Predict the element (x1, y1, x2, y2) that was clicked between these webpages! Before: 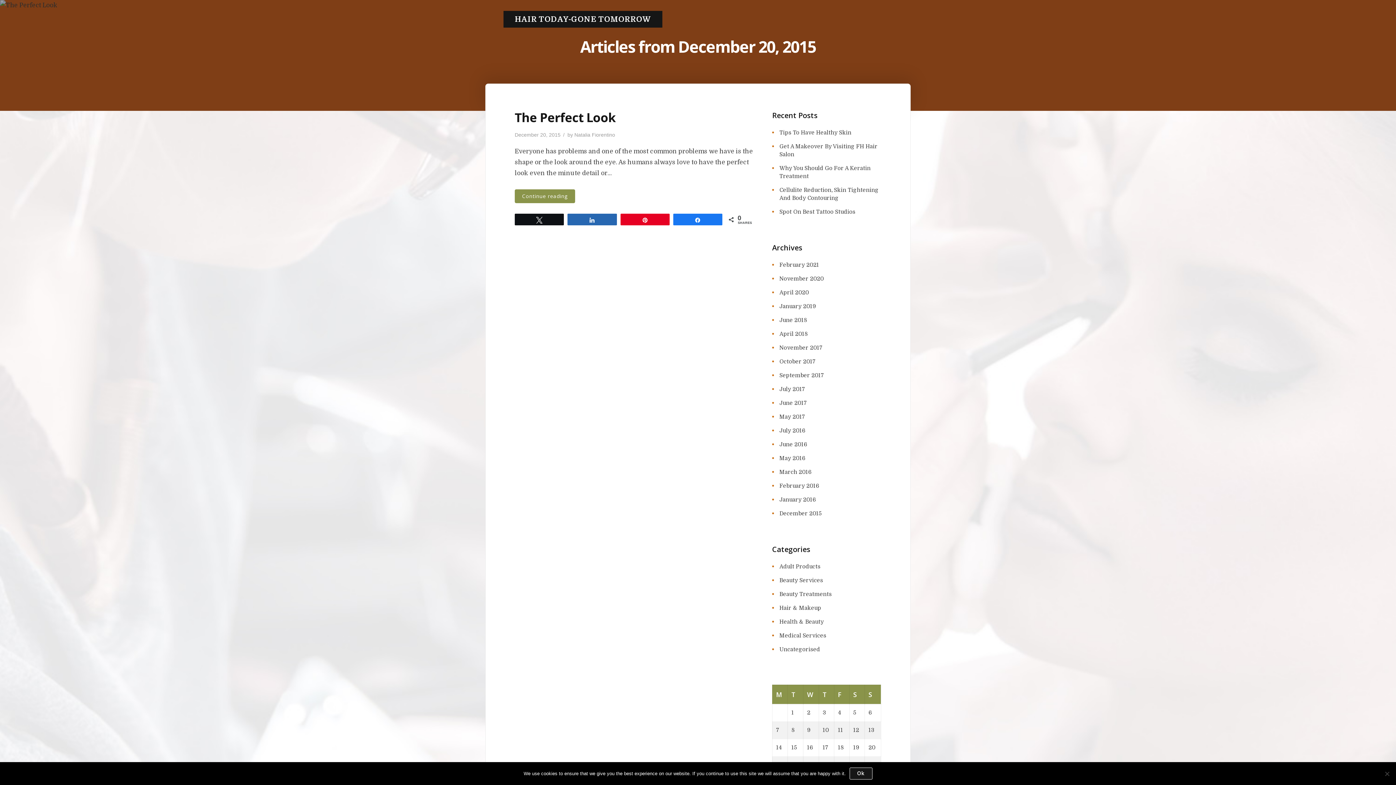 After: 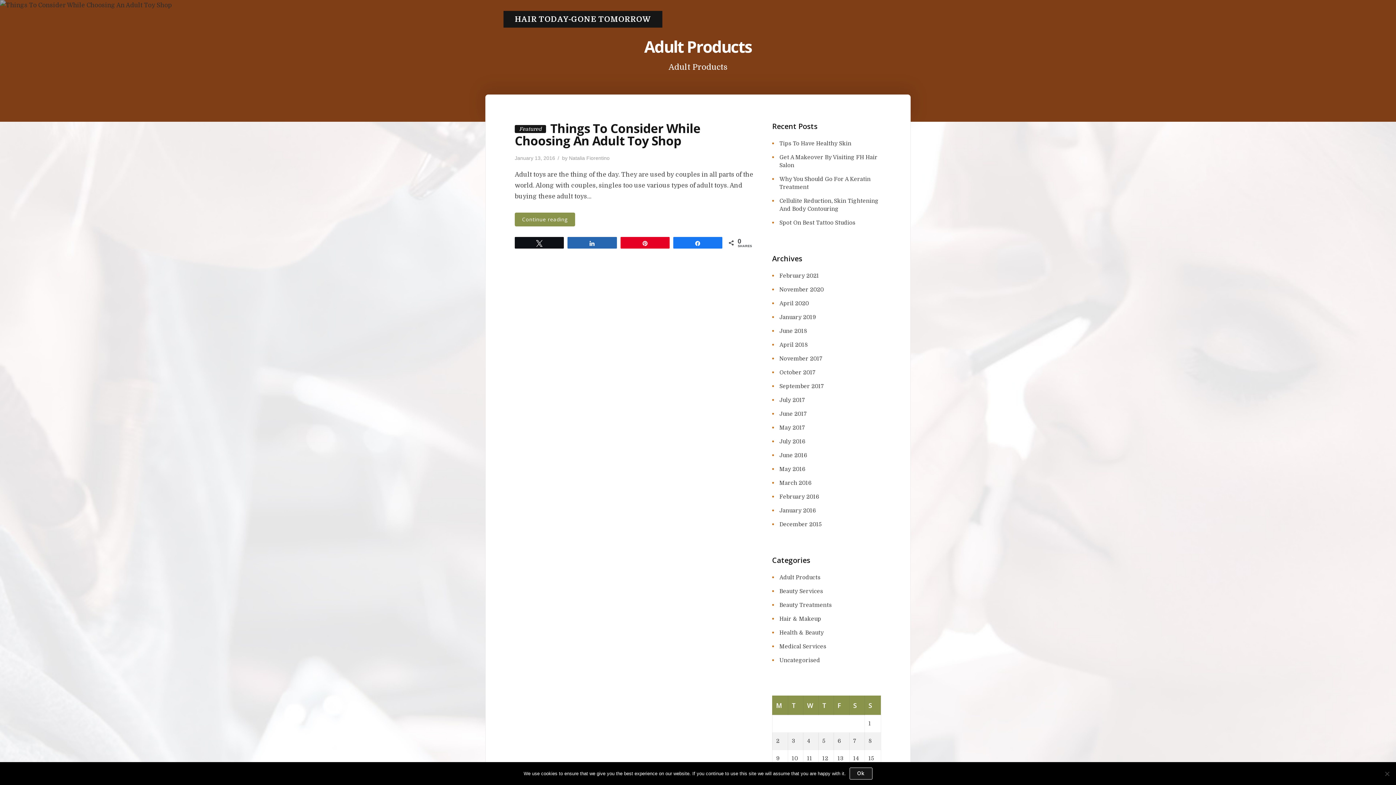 Action: bbox: (779, 563, 820, 570) label: Adult Products